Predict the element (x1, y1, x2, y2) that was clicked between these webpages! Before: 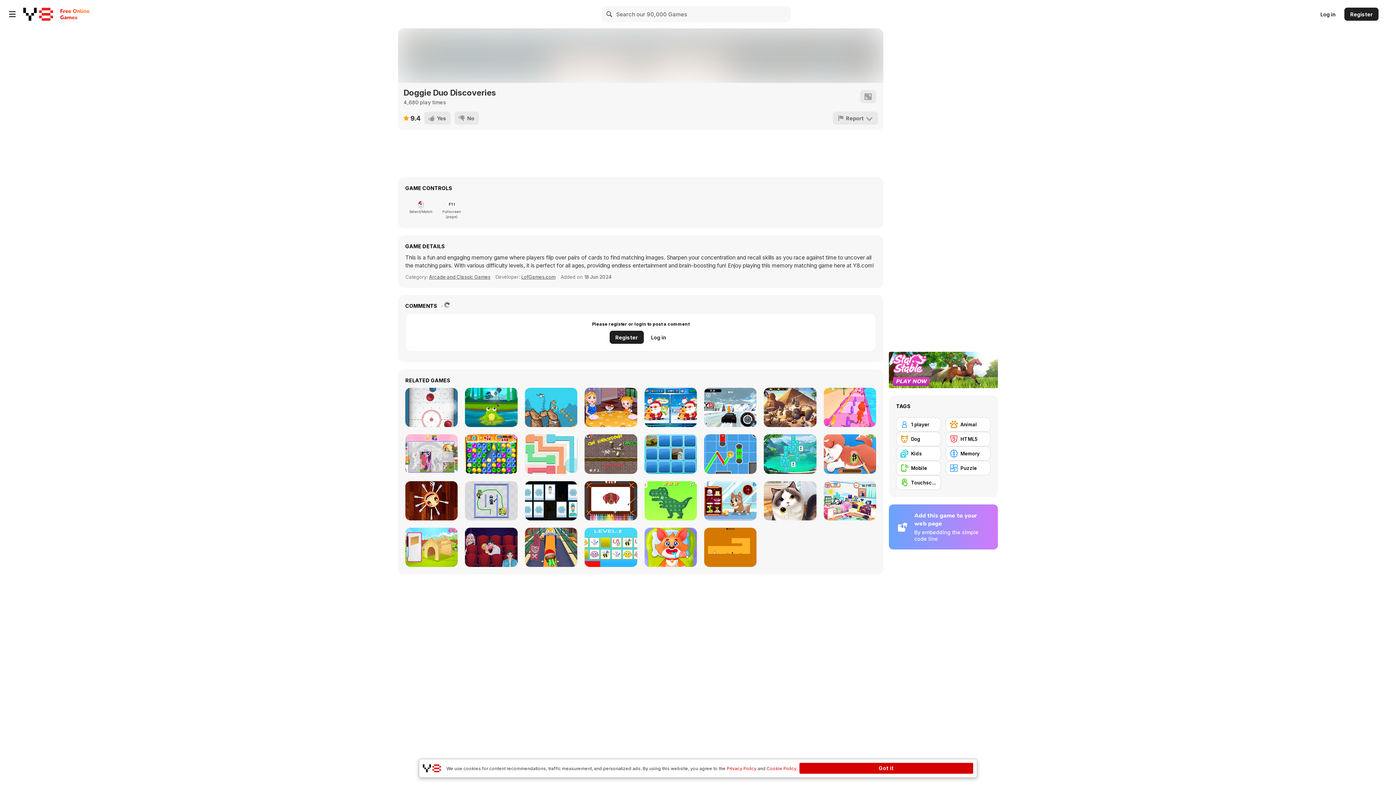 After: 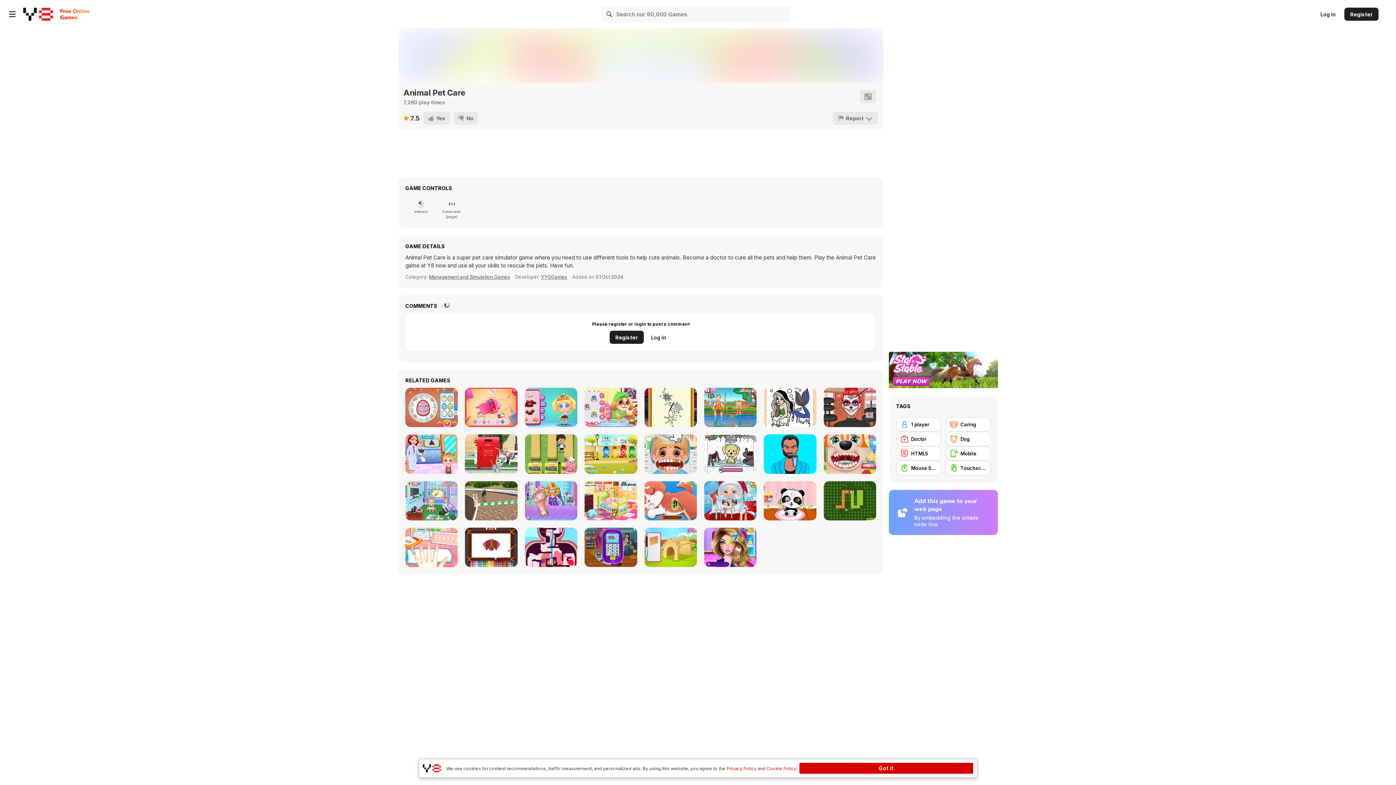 Action: bbox: (644, 527, 697, 567) label: Animal Pet Care